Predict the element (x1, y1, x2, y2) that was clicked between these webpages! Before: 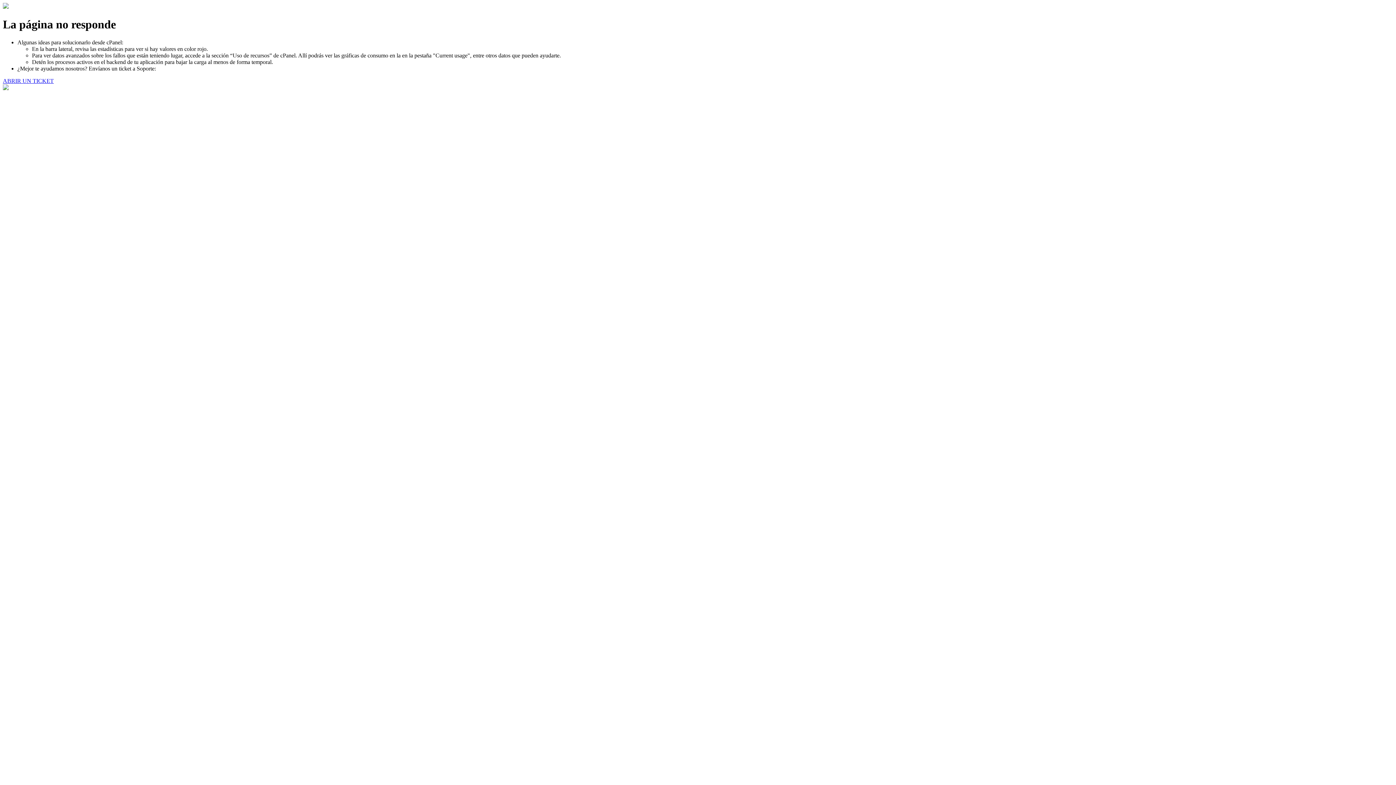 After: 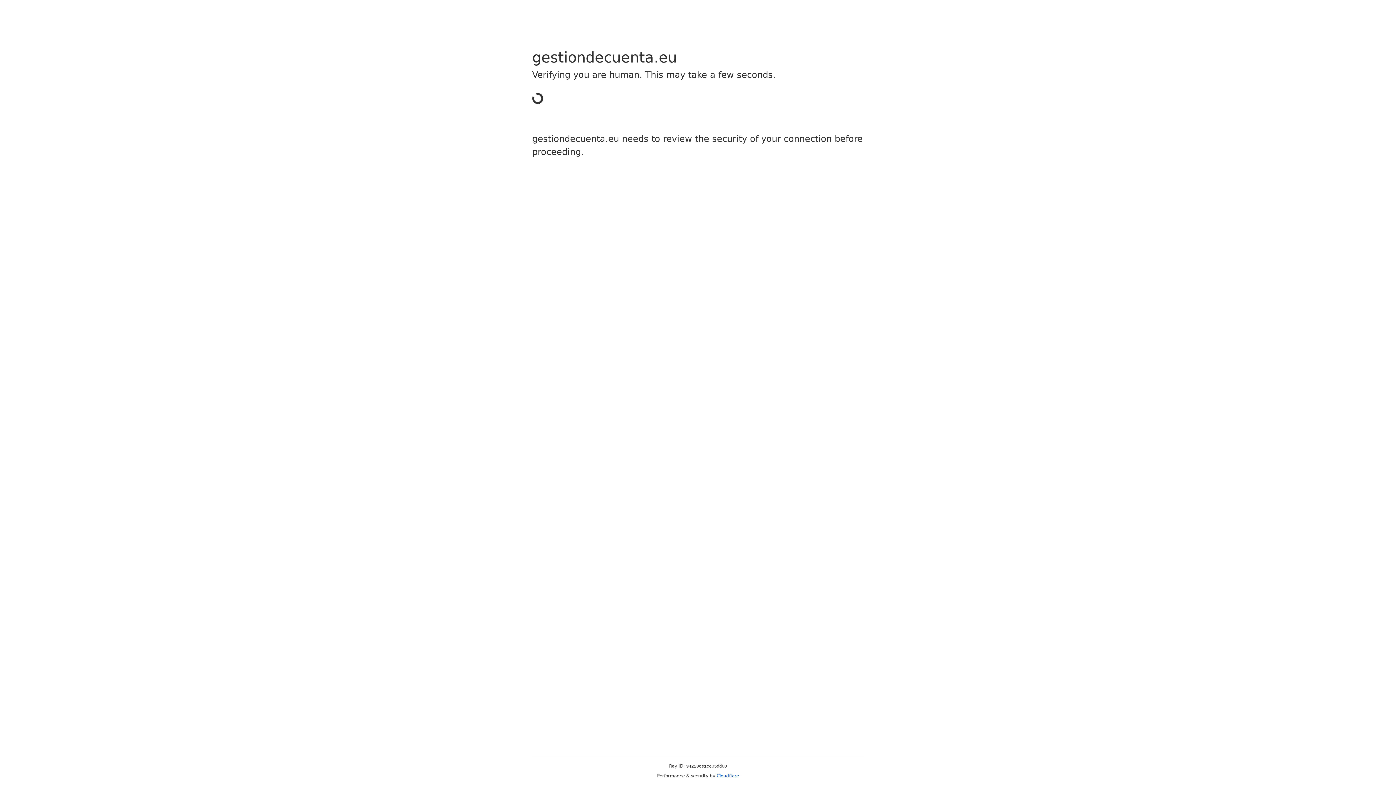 Action: label: ABRIR UN TICKET bbox: (2, 77, 53, 83)